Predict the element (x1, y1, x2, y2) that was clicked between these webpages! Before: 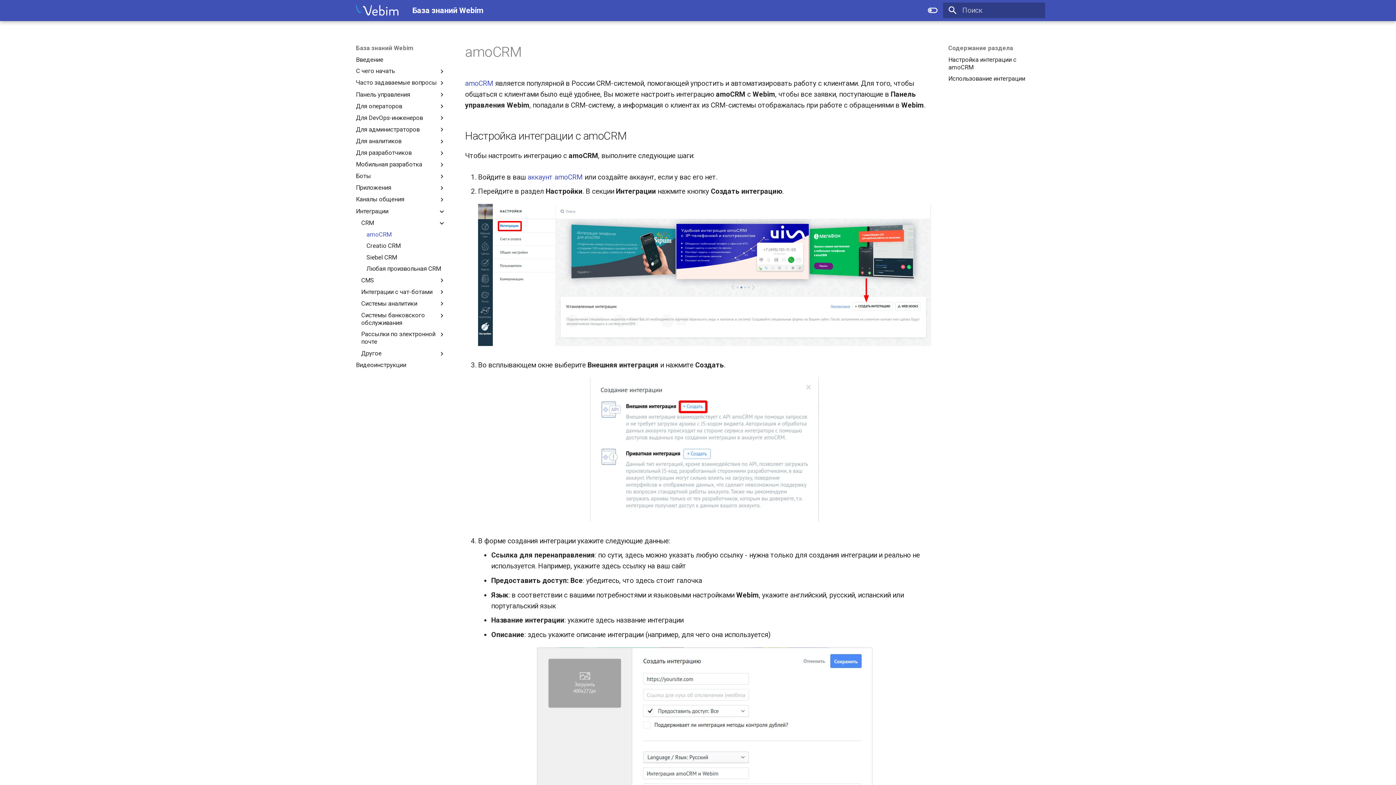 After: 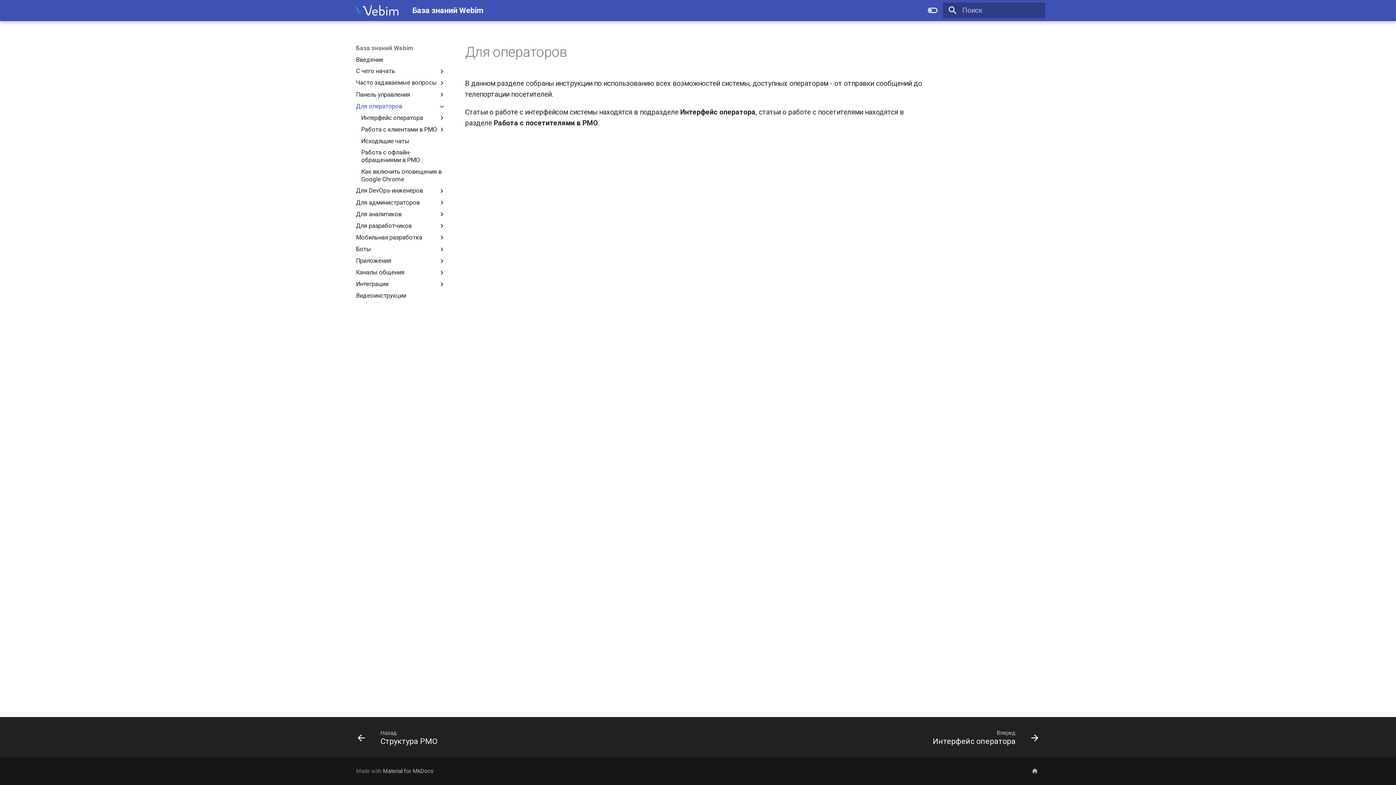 Action: label: Для операторов bbox: (356, 102, 438, 110)